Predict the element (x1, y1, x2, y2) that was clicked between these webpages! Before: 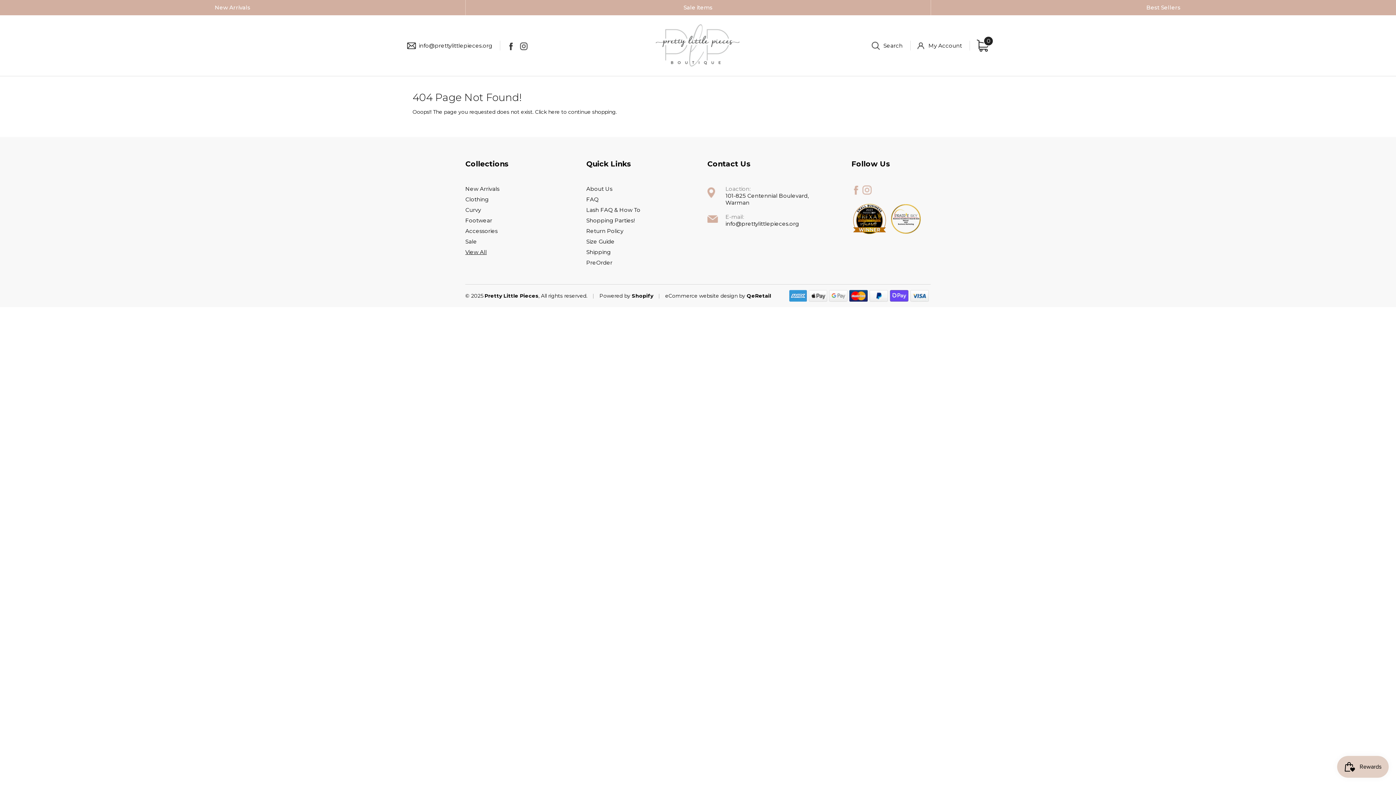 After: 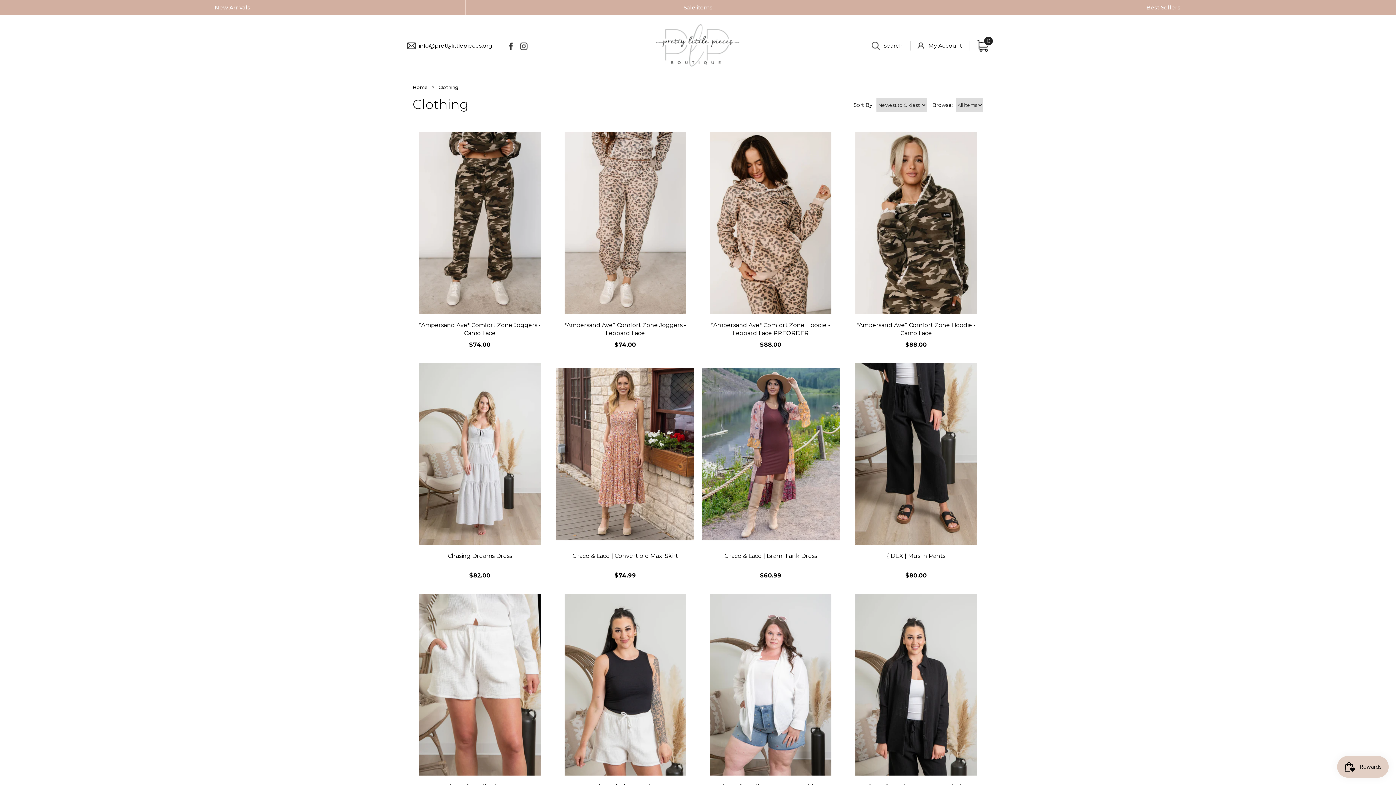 Action: bbox: (465, 196, 488, 202) label: Clothing